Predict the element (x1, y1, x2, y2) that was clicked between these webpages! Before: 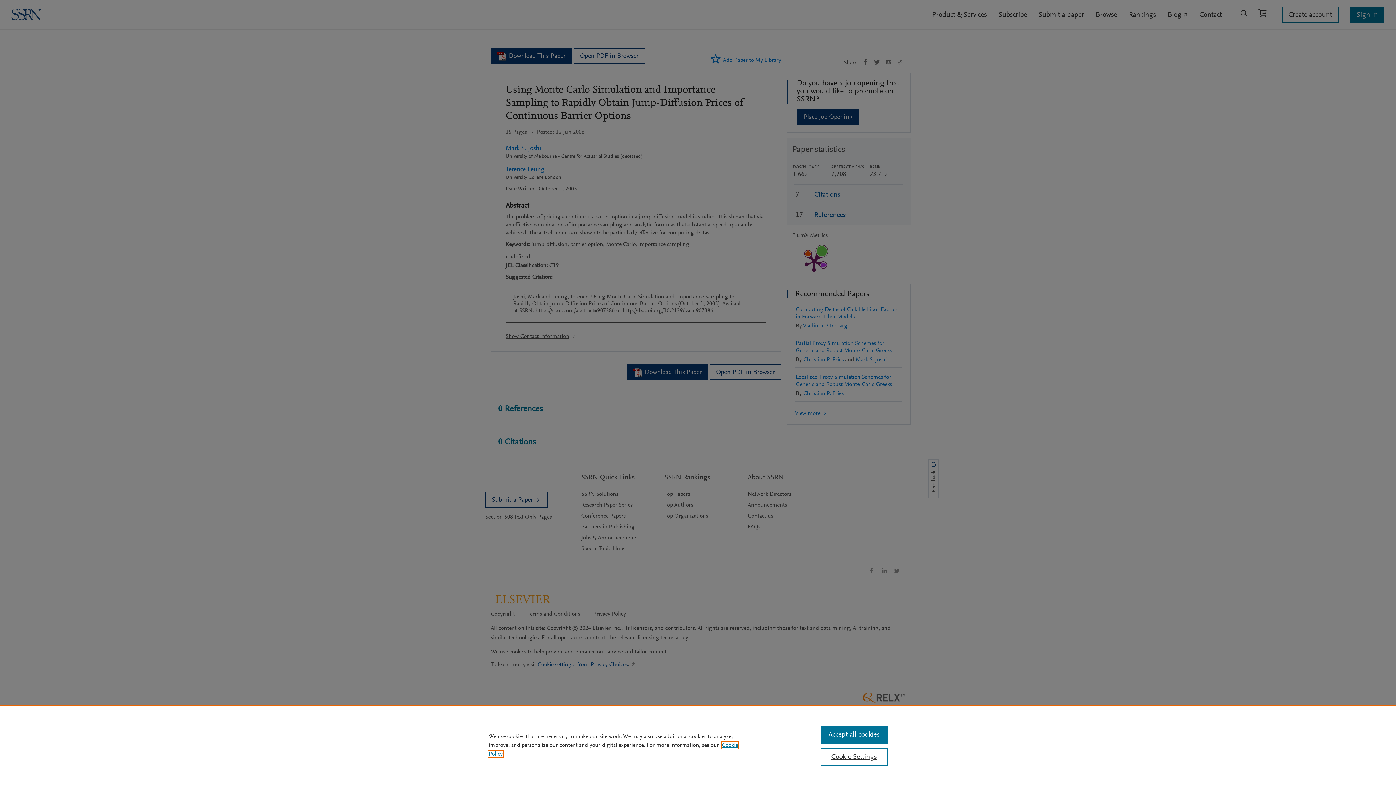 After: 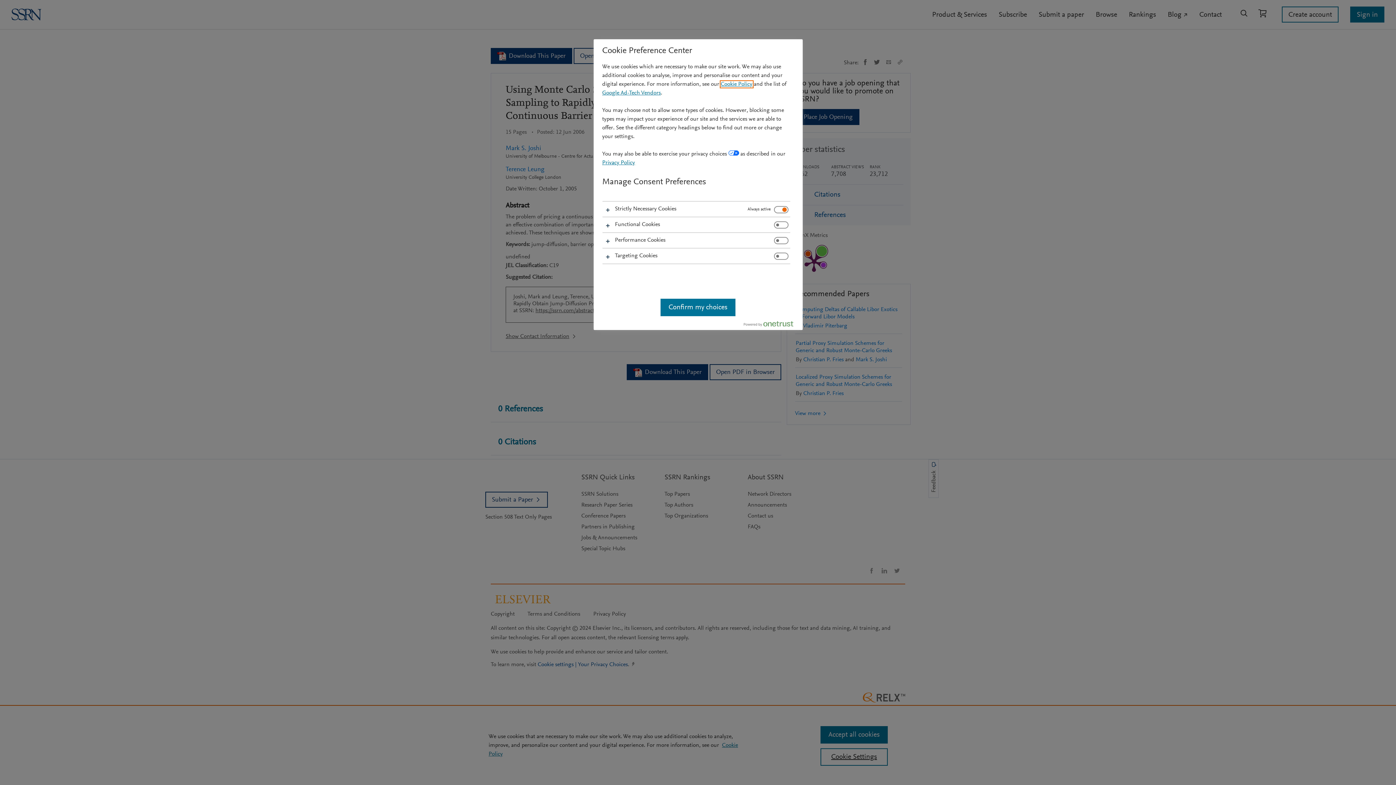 Action: bbox: (820, 748, 887, 766) label: Cookie Settings